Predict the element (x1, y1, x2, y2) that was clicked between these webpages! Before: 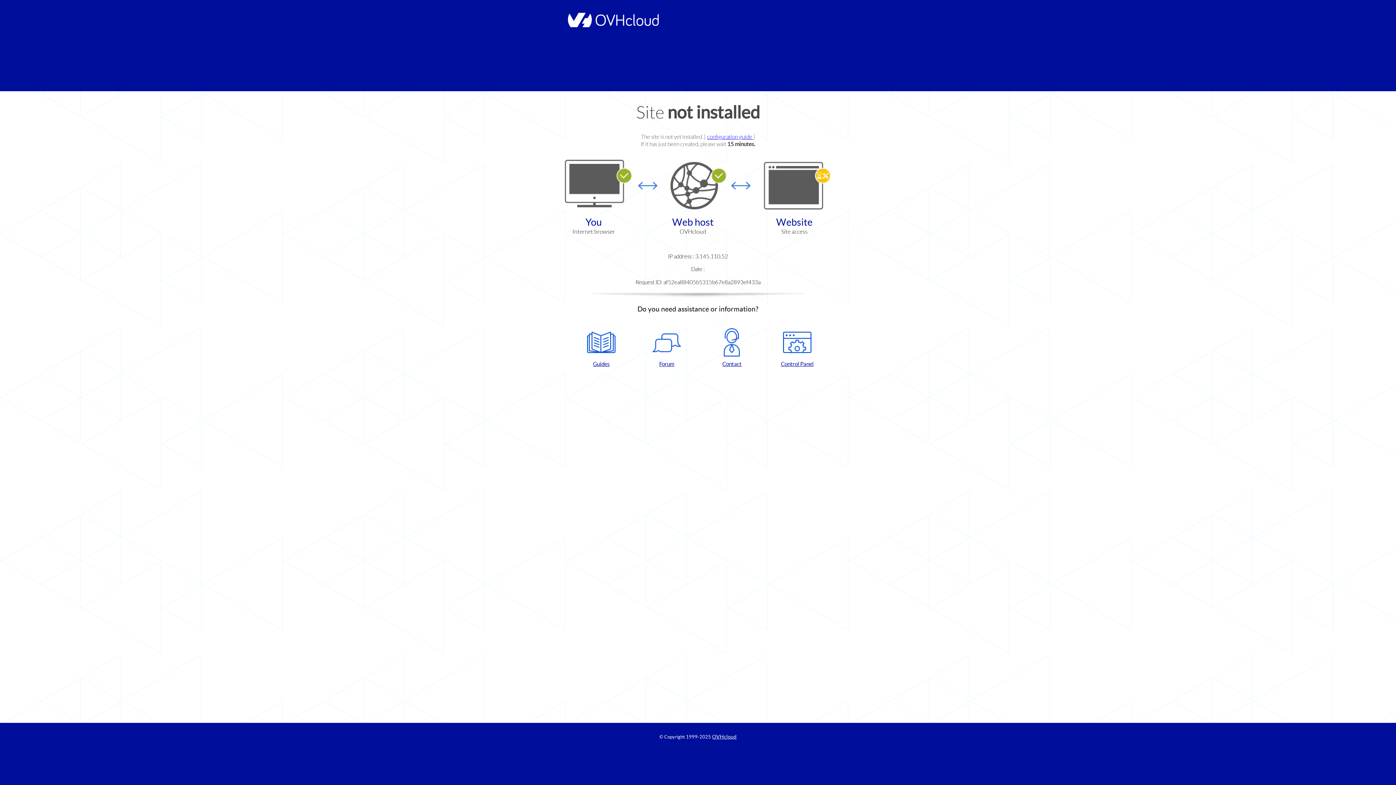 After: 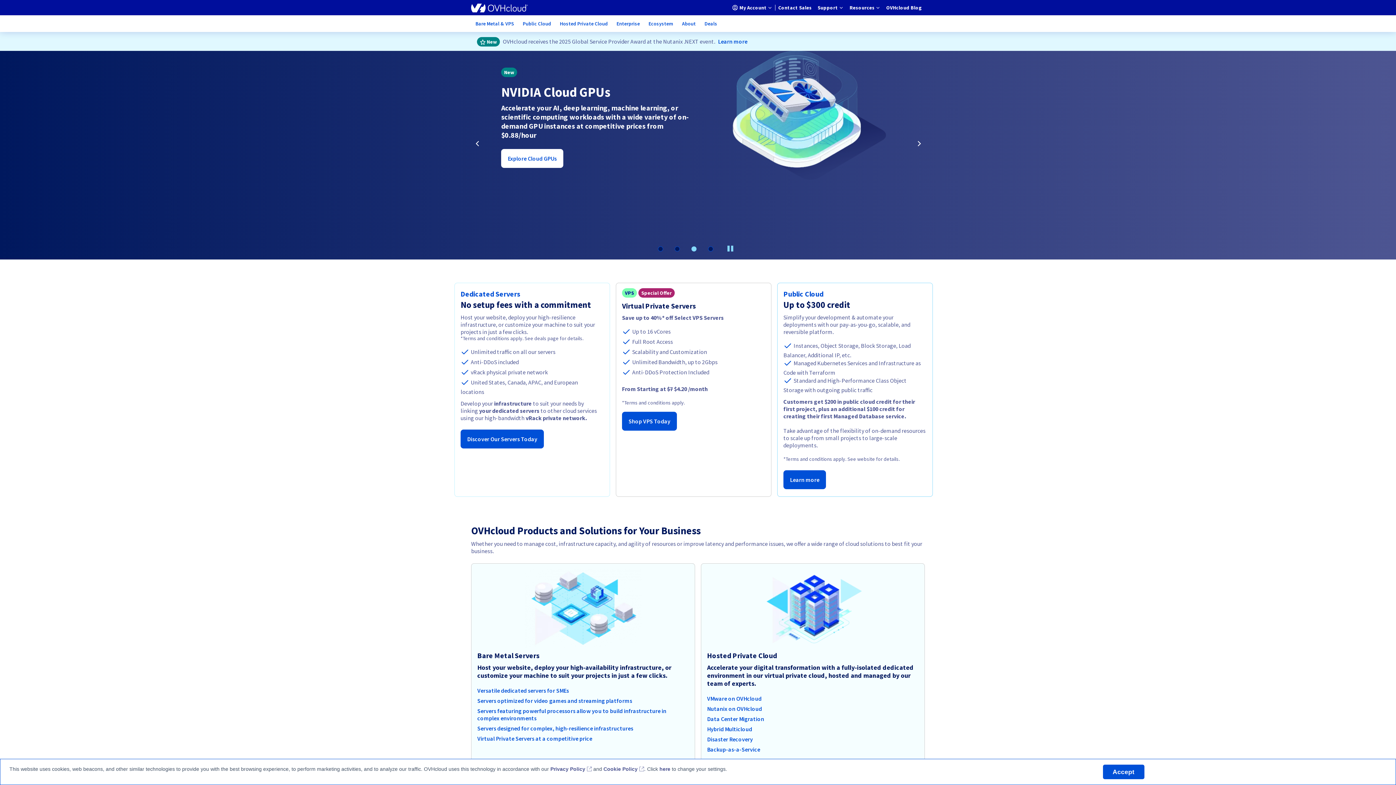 Action: label: OVHcloud bbox: (712, 734, 736, 740)